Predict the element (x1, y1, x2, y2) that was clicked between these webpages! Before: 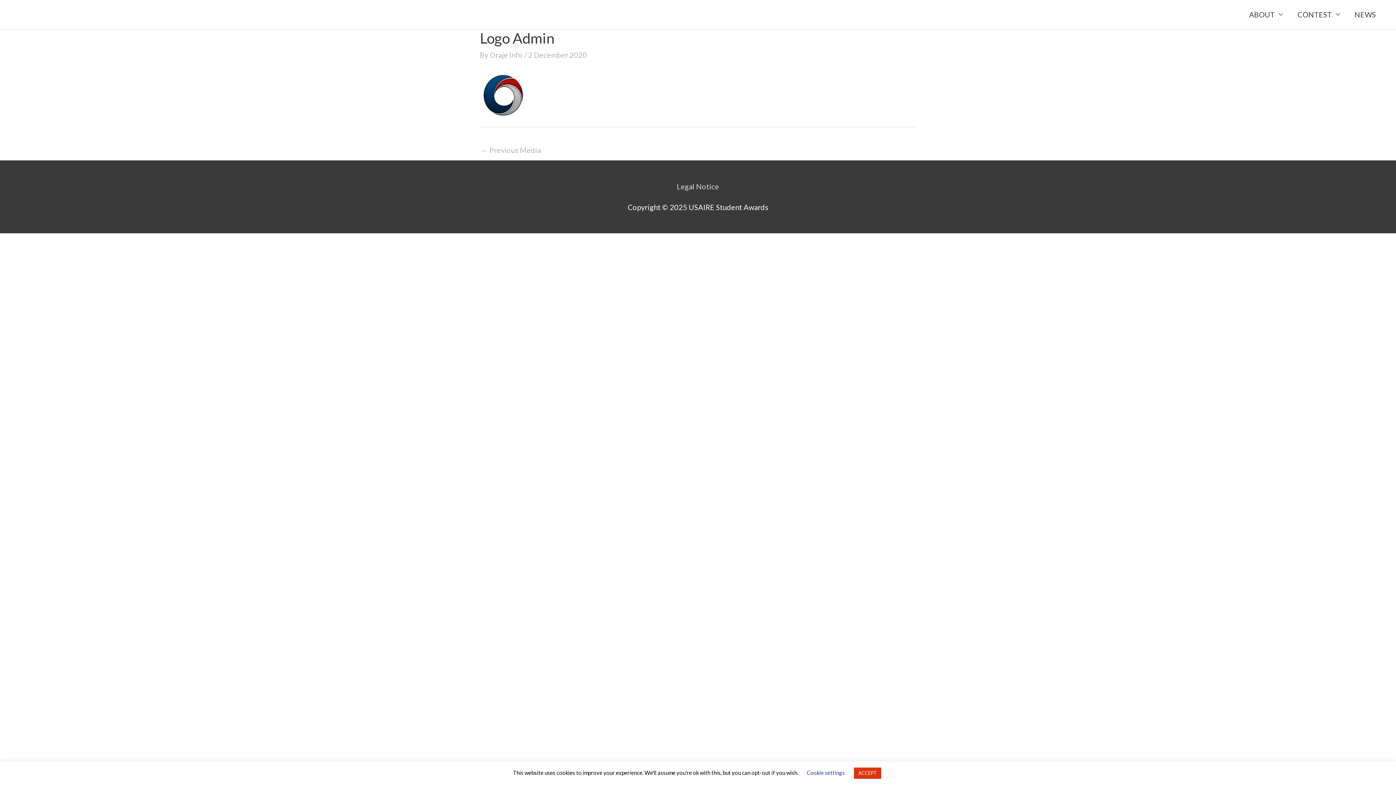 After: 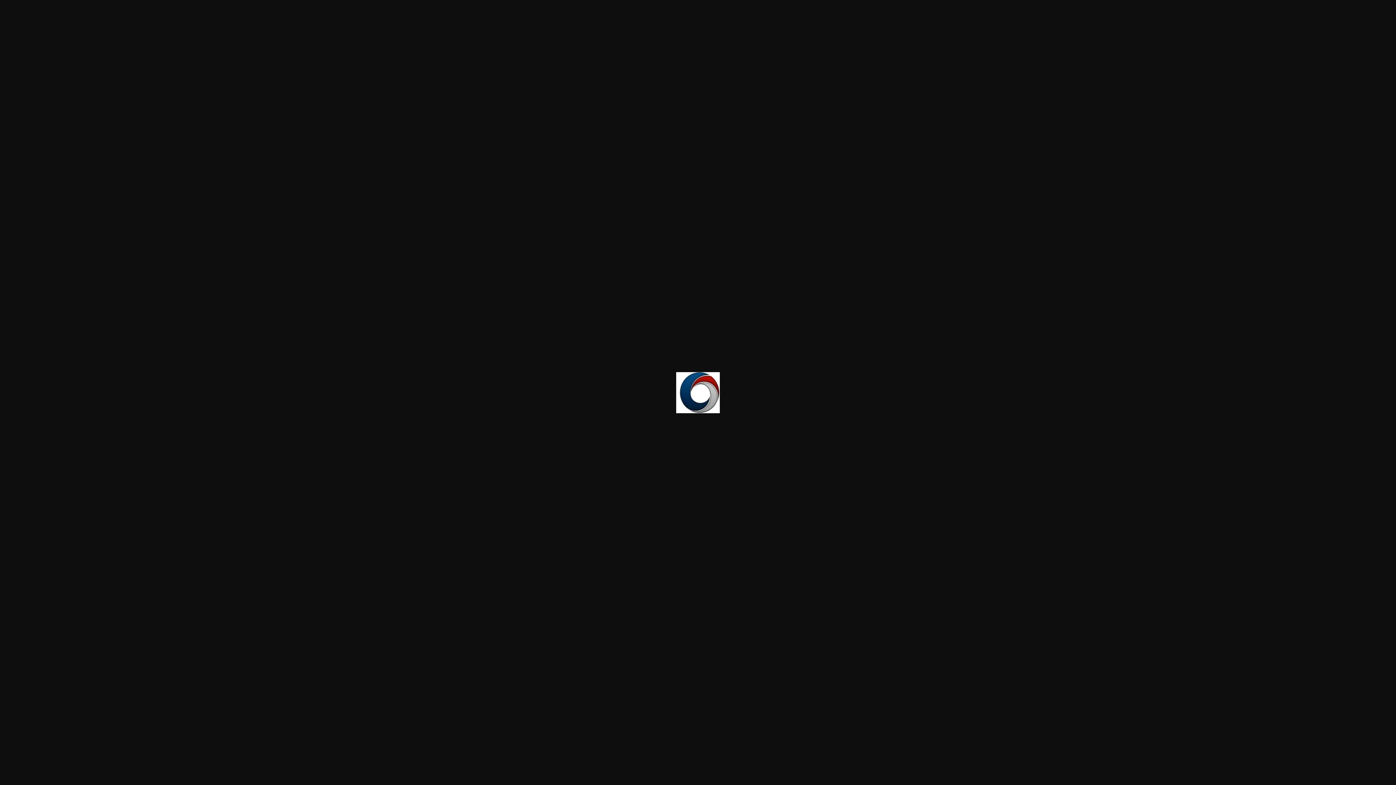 Action: bbox: (480, 90, 523, 98)